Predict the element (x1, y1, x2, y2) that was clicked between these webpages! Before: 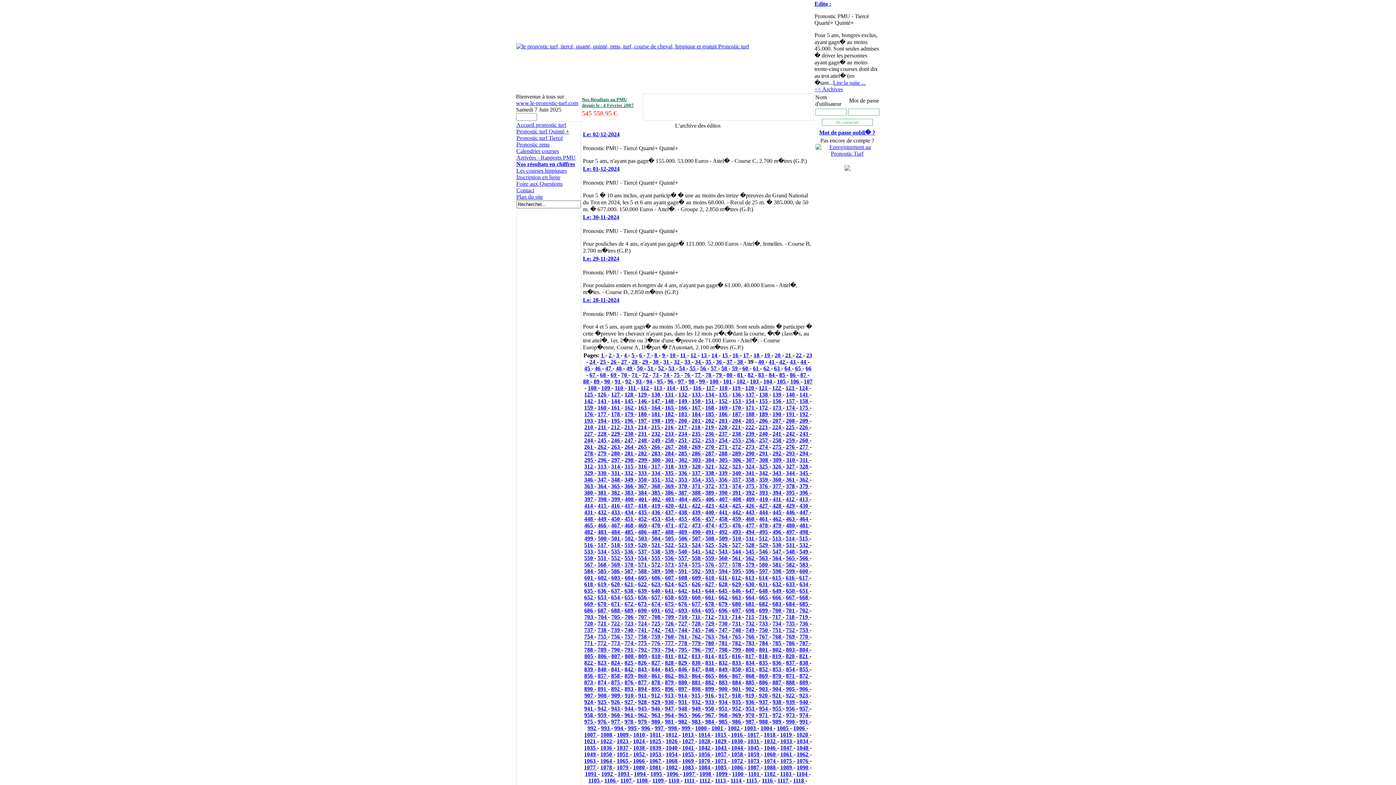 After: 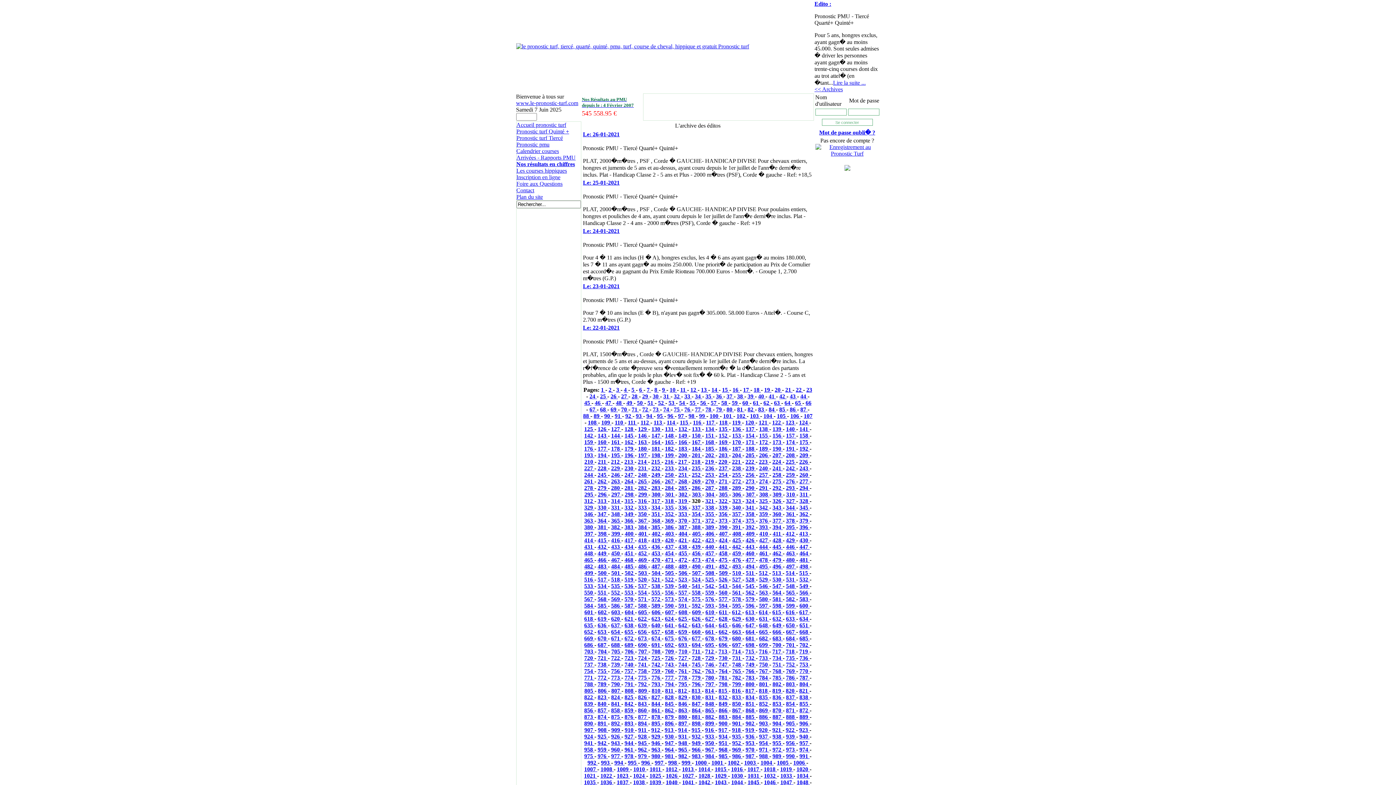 Action: bbox: (692, 463, 702, 469) label: 320 